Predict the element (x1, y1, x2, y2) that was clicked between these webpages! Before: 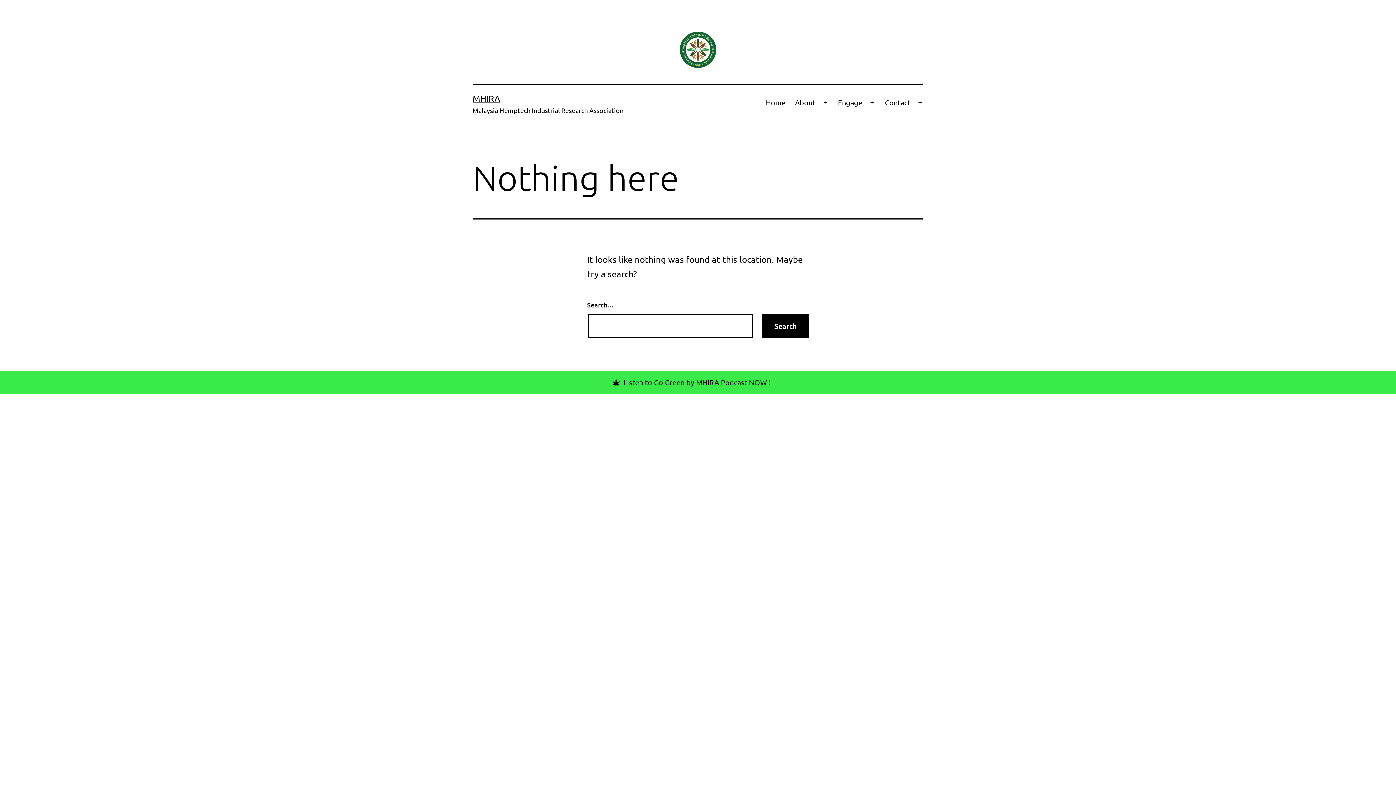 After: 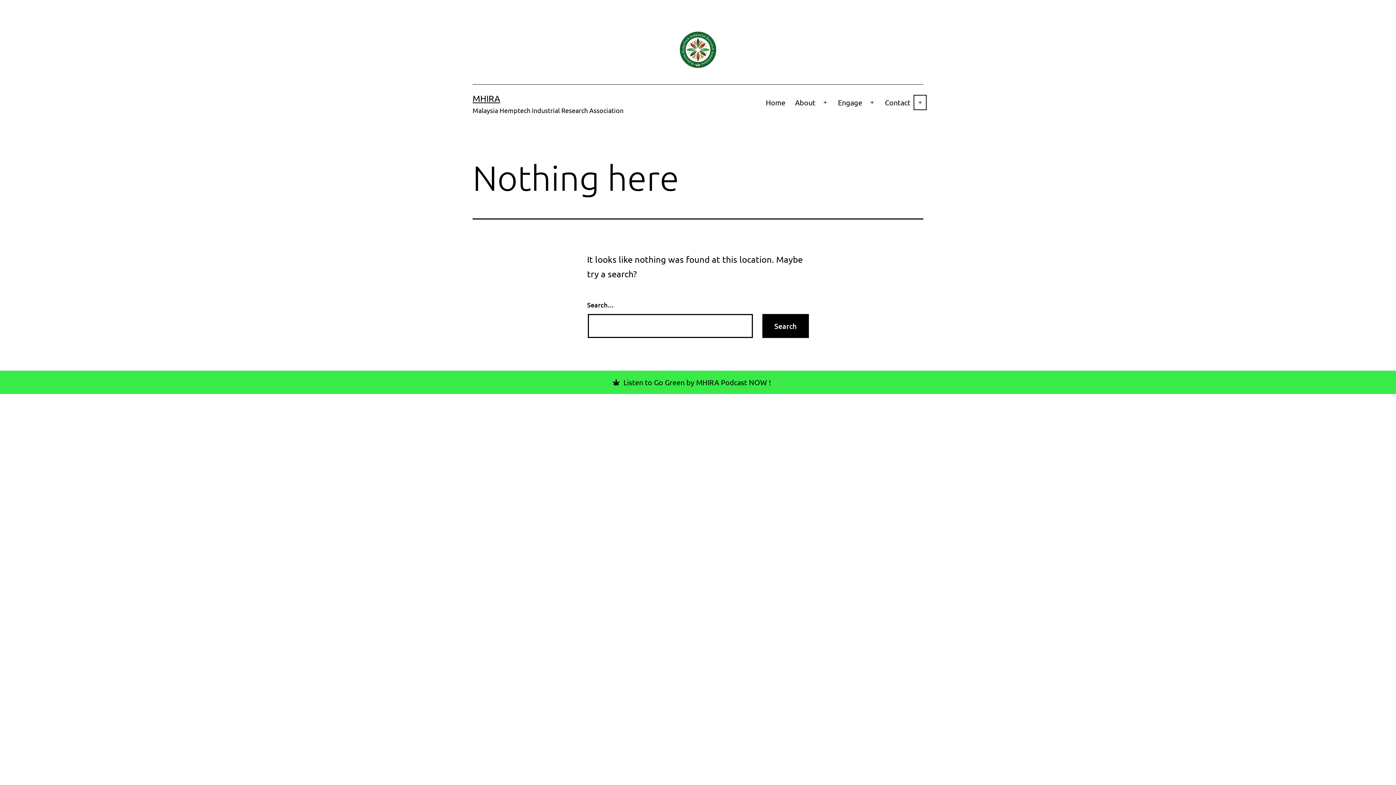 Action: bbox: (912, 93, 928, 111) label: Open menu